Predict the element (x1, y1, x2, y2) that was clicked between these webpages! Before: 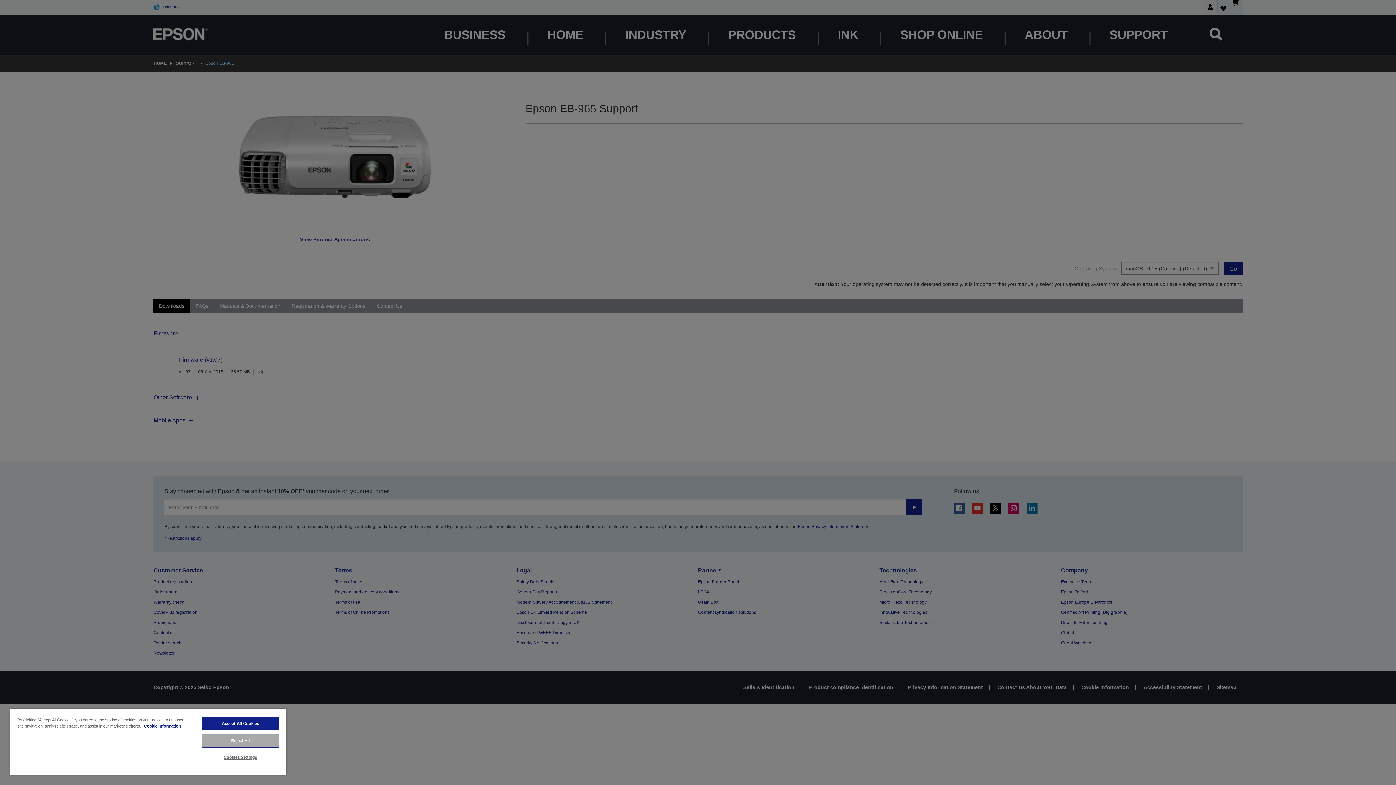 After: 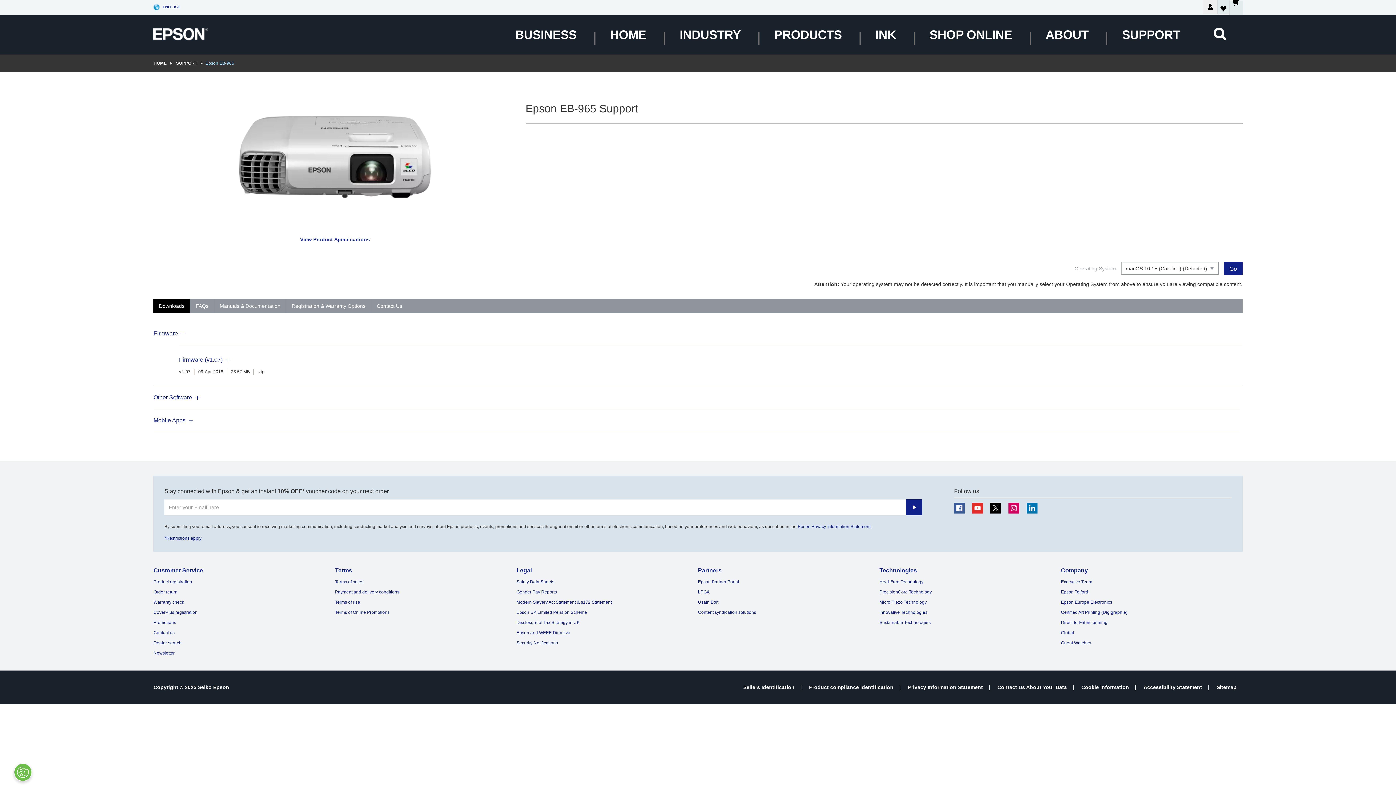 Action: bbox: (201, 717, 279, 730) label: Accept All Cookies